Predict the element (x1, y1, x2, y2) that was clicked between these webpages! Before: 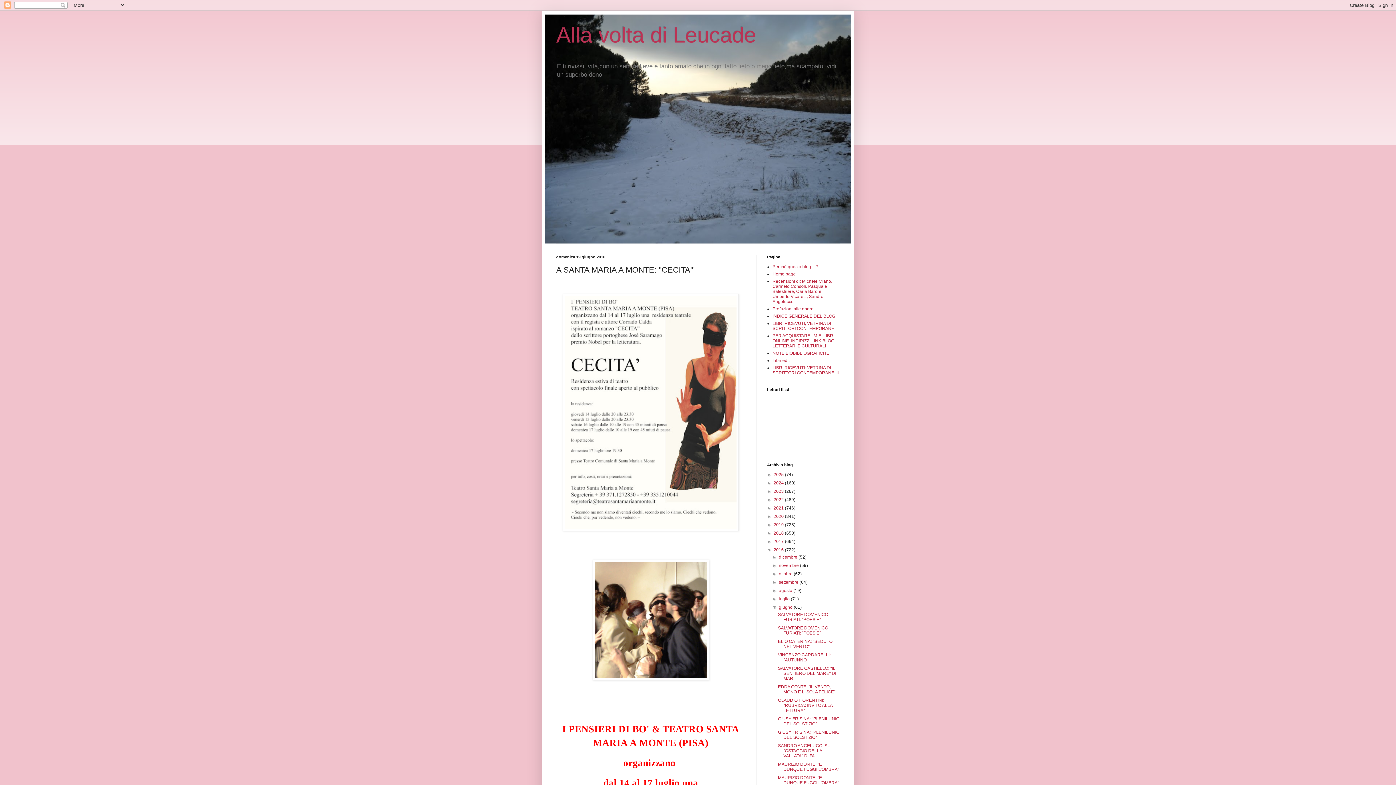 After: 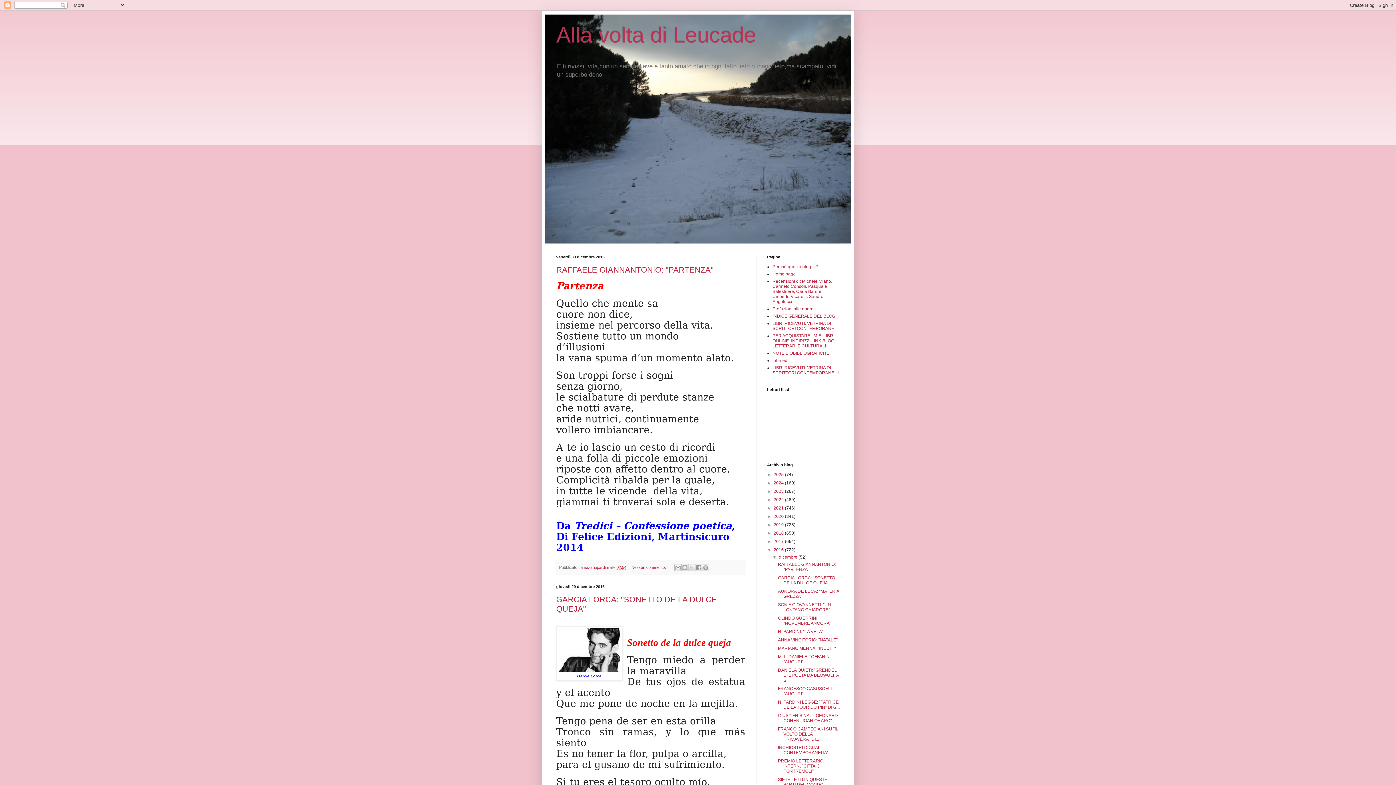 Action: label: 2016  bbox: (773, 547, 785, 552)